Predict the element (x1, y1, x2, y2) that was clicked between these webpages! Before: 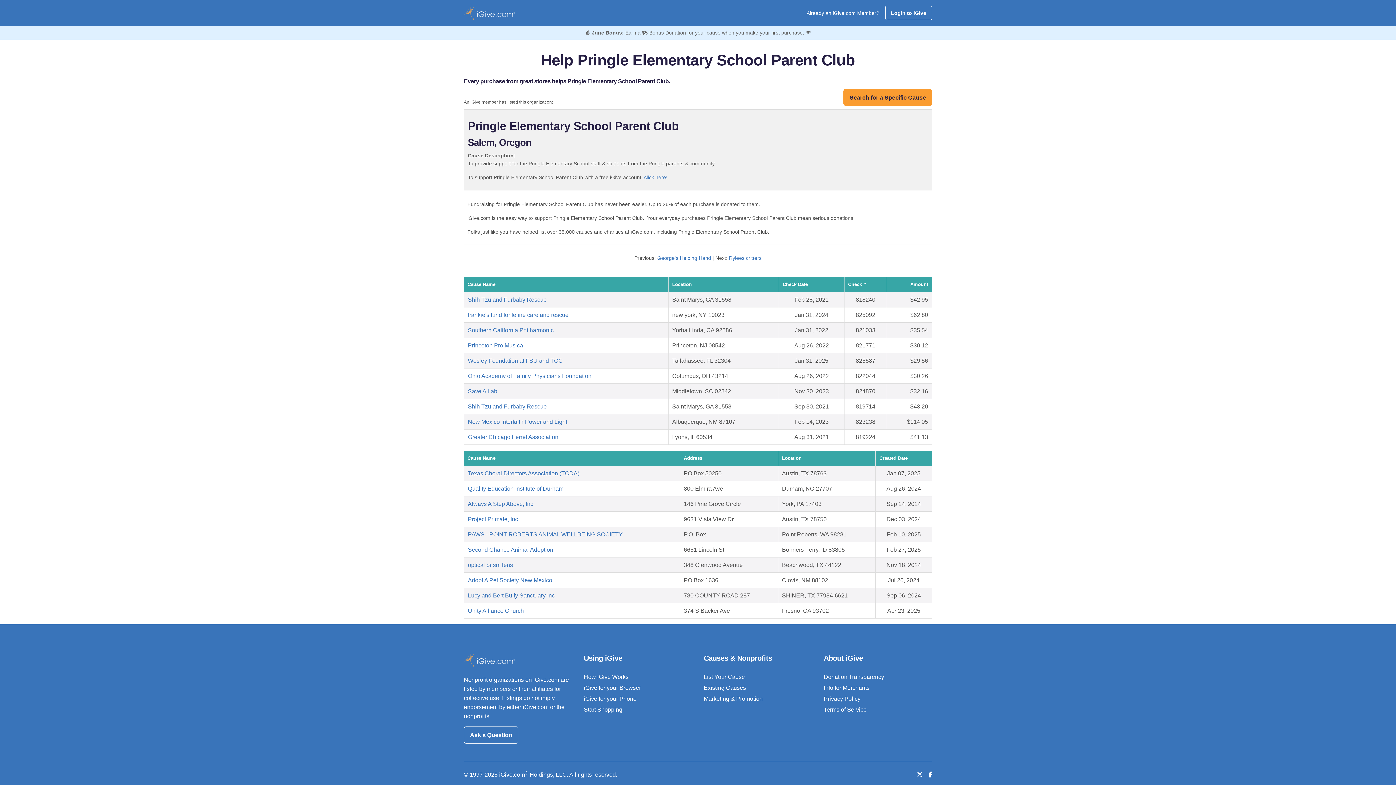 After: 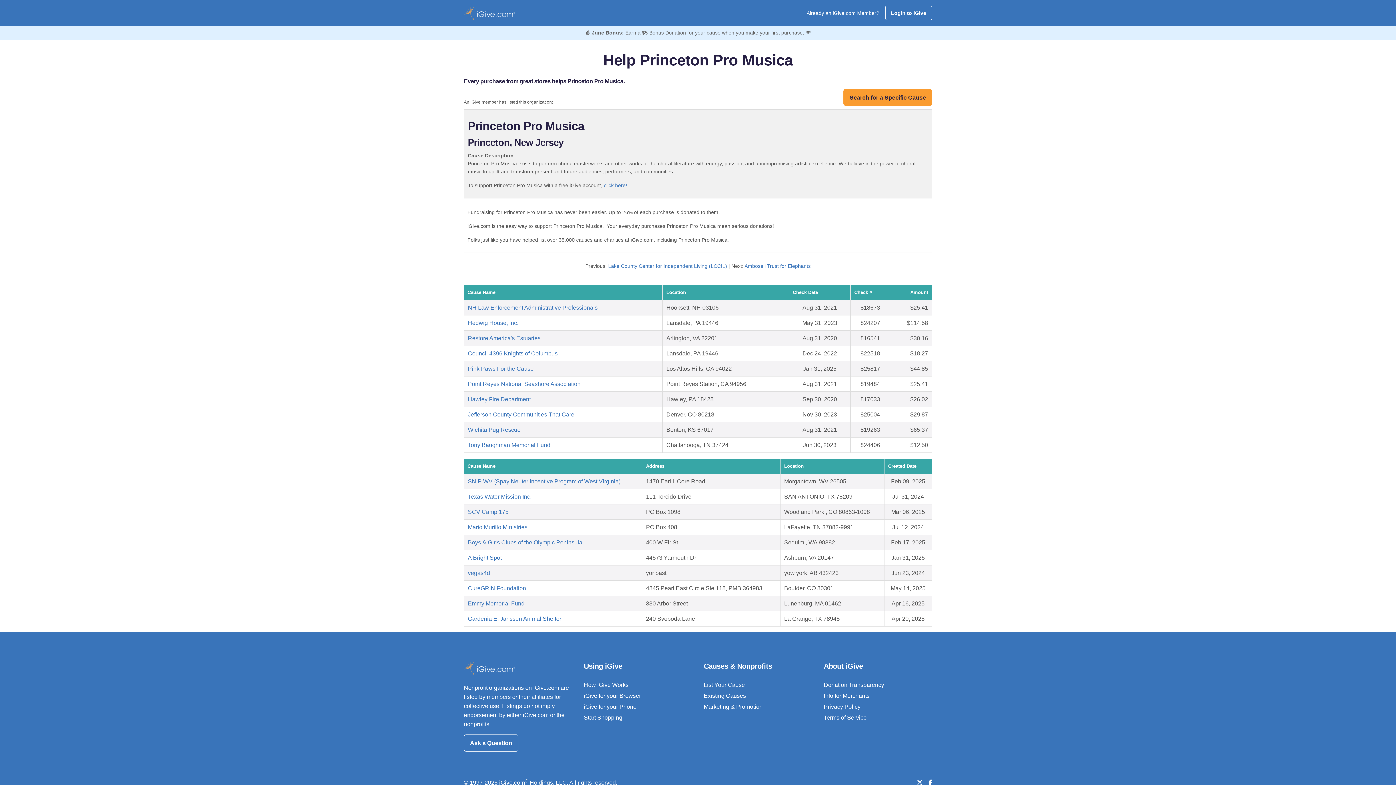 Action: label: Princeton Pro Musica bbox: (468, 342, 523, 348)